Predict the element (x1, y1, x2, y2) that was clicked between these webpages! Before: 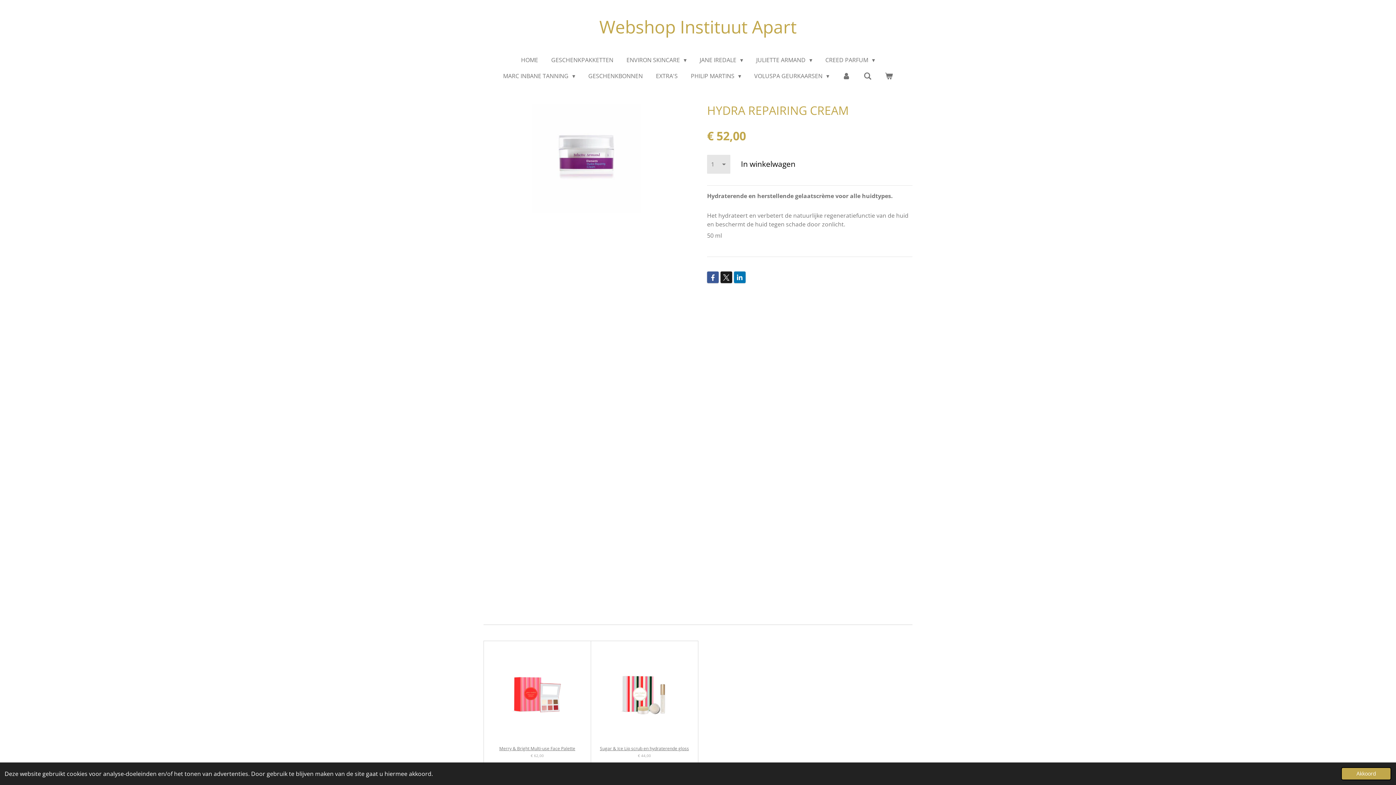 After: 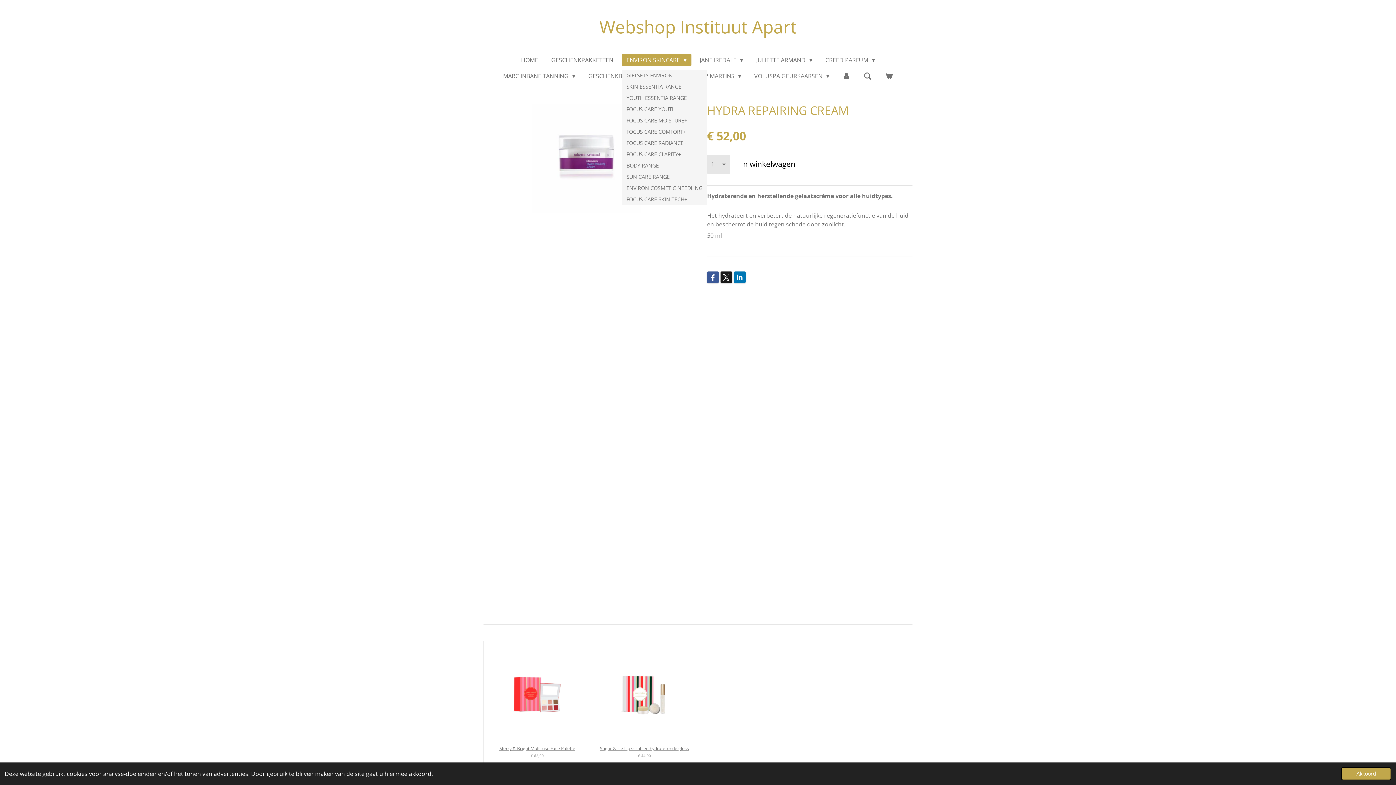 Action: label: ENVIRON SKINCARE  bbox: (621, 53, 691, 66)